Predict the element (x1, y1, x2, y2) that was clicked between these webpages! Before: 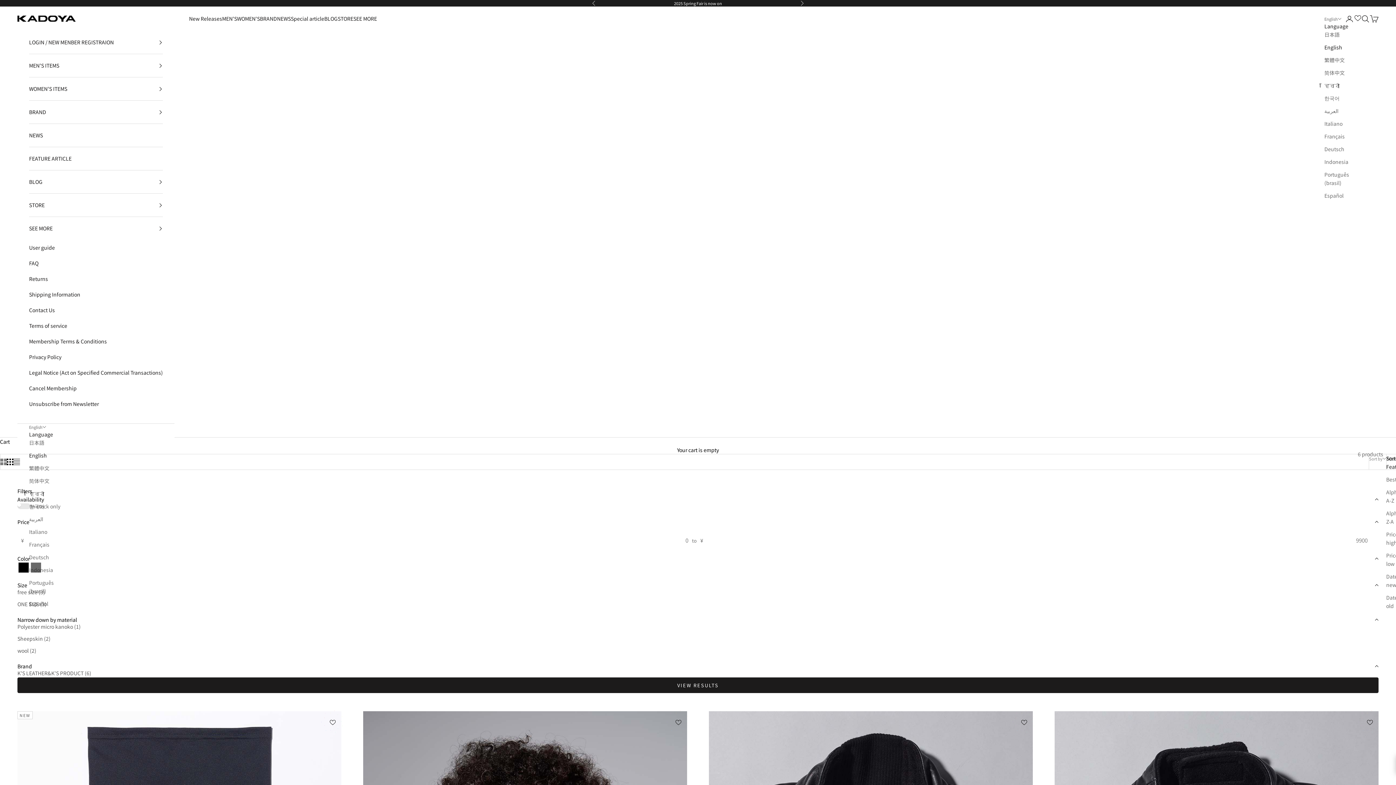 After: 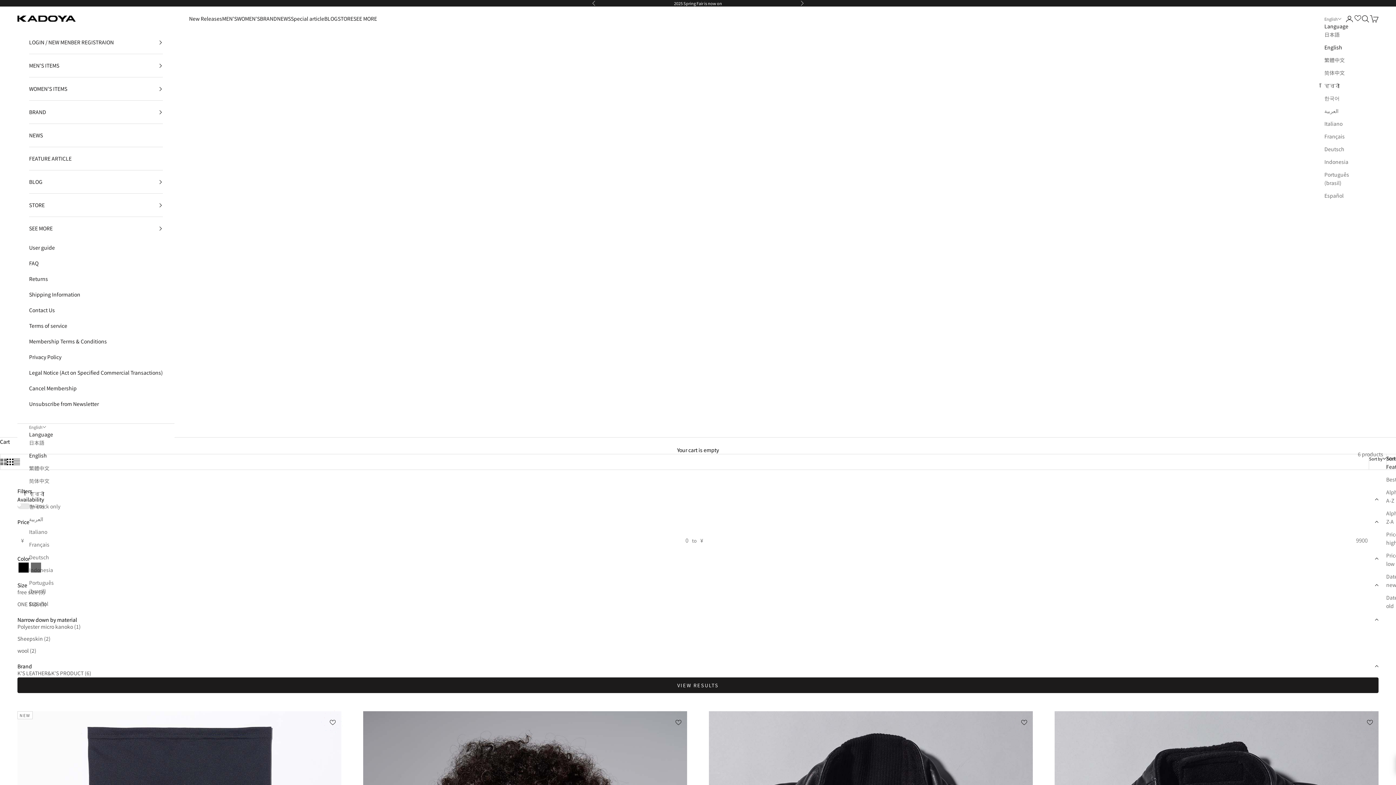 Action: label: Sort by bbox: (1369, 455, 1386, 462)